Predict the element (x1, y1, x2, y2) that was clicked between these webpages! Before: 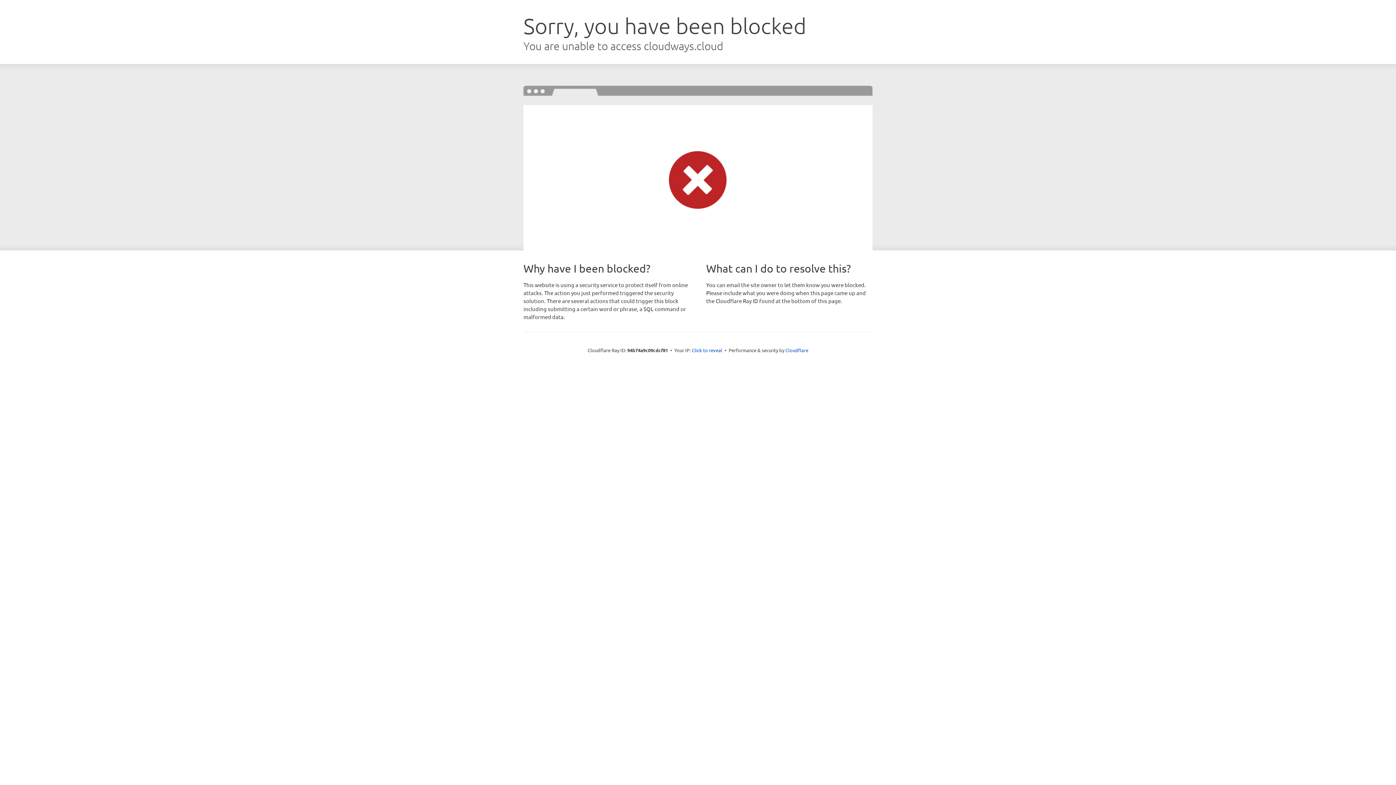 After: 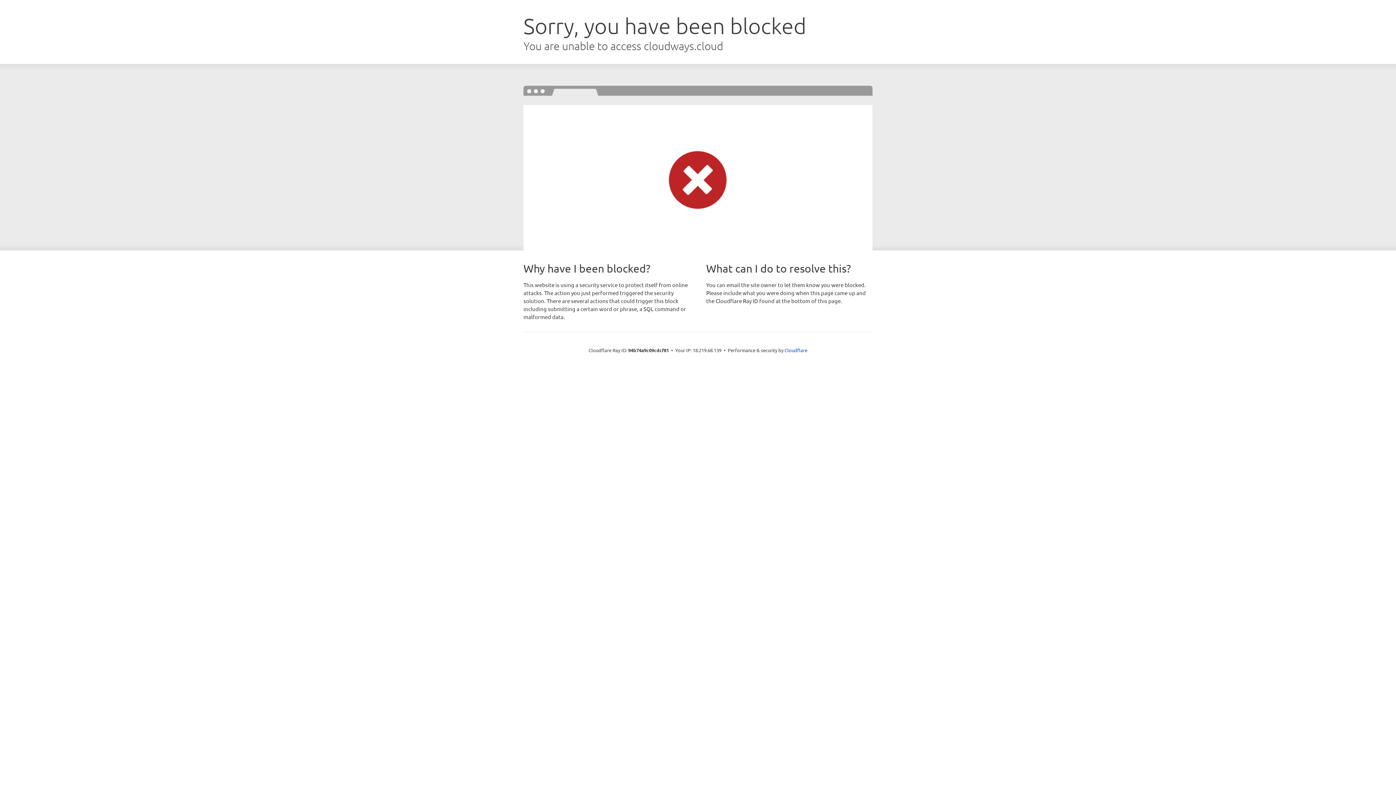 Action: bbox: (692, 346, 722, 353) label: Click to reveal